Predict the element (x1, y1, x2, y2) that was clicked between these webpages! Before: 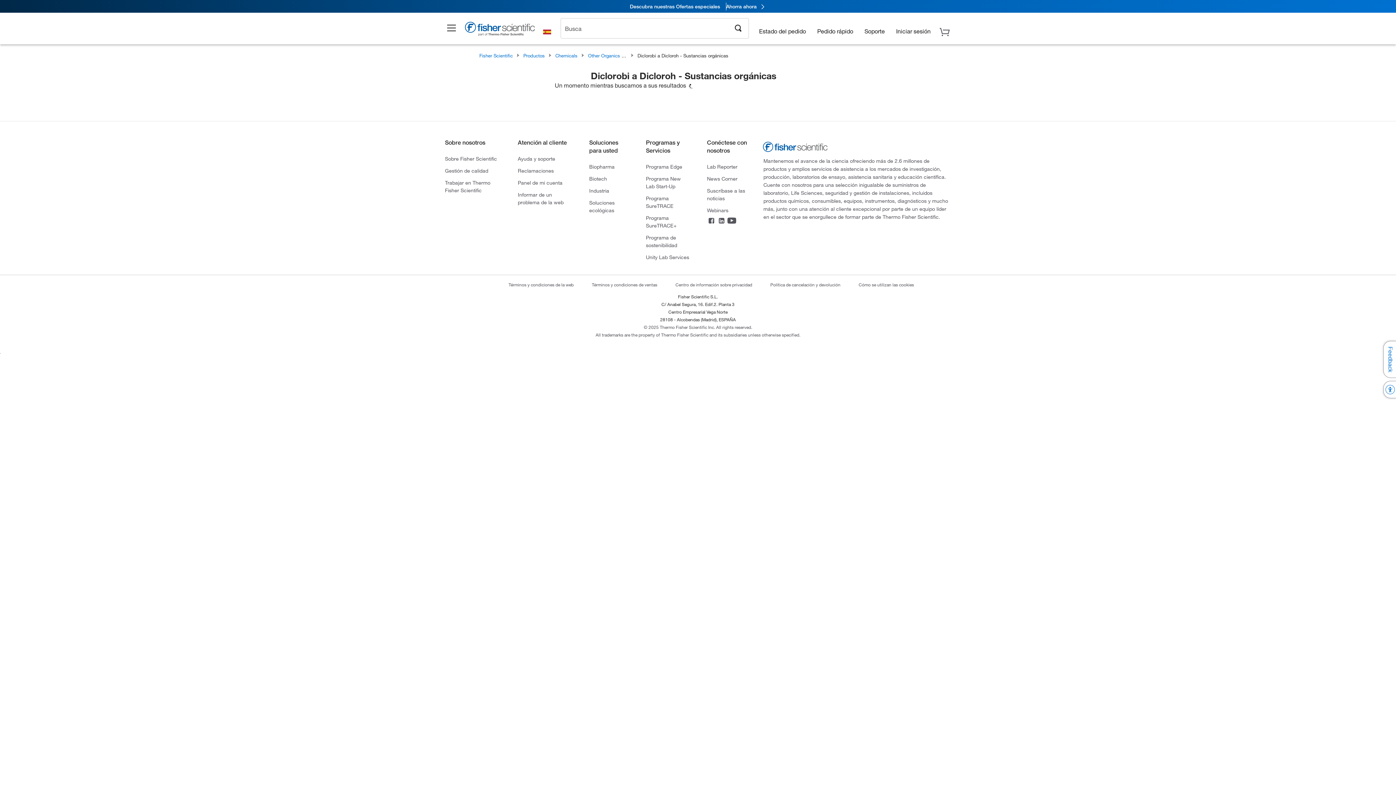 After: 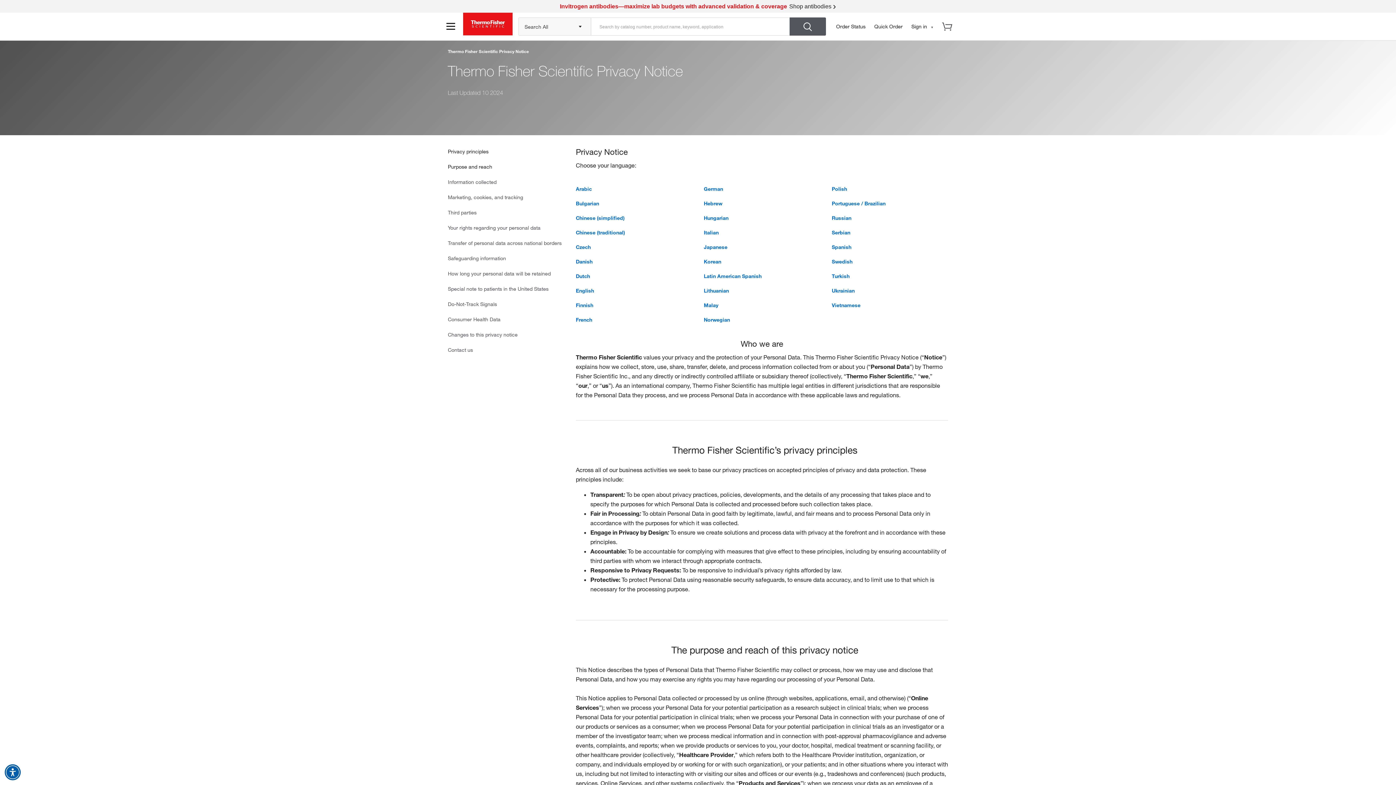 Action: label: Centro de información sobre privacidad bbox: (673, 281, 754, 287)